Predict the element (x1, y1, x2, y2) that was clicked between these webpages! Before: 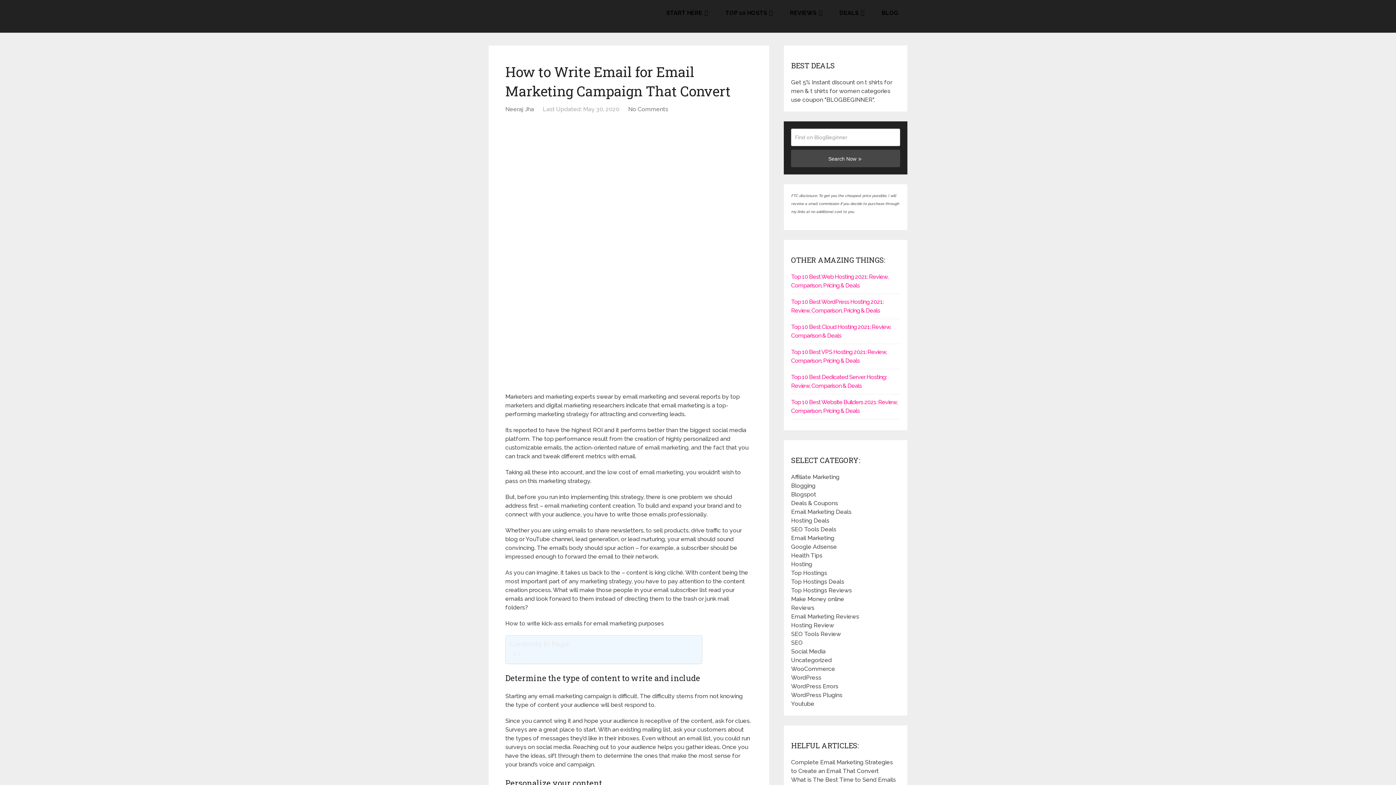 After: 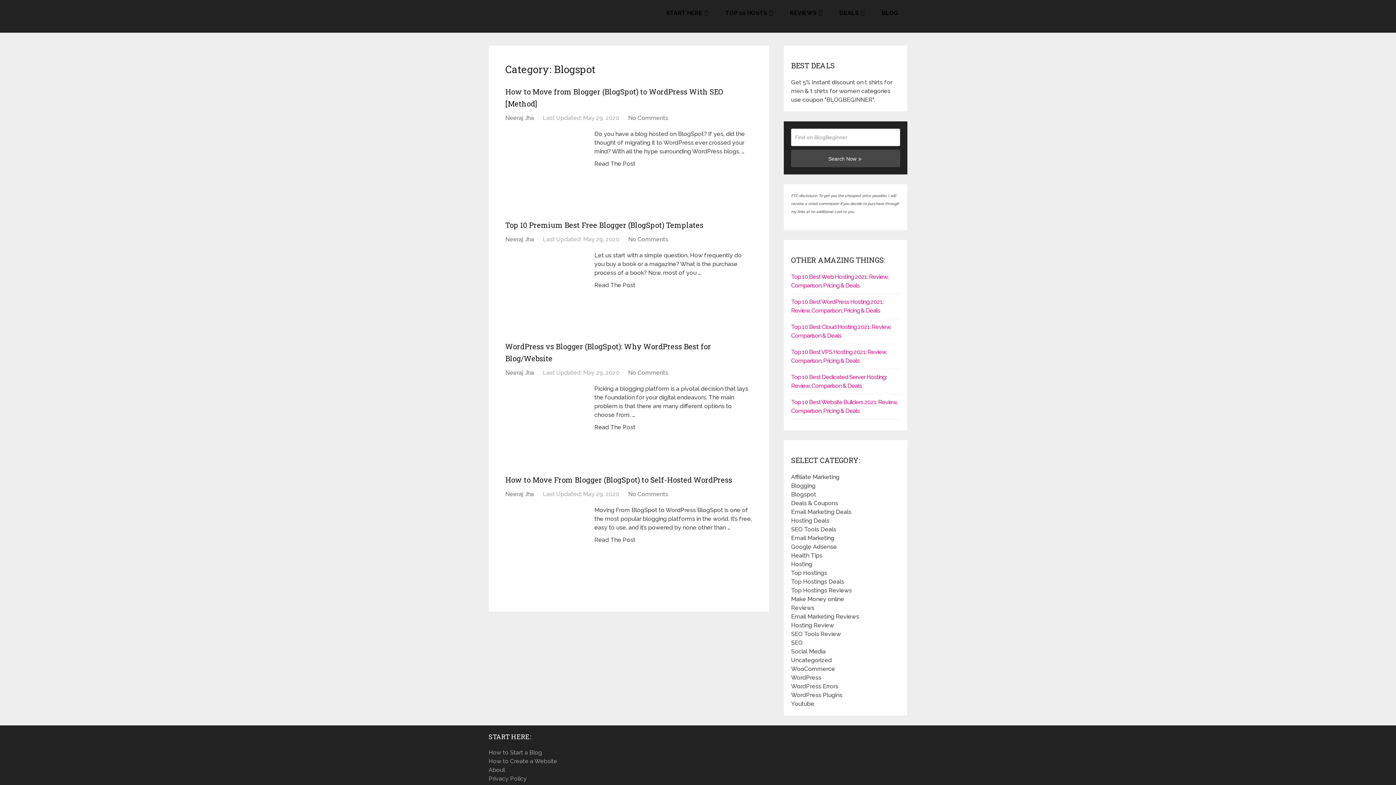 Action: bbox: (791, 491, 816, 498) label: Blogspot